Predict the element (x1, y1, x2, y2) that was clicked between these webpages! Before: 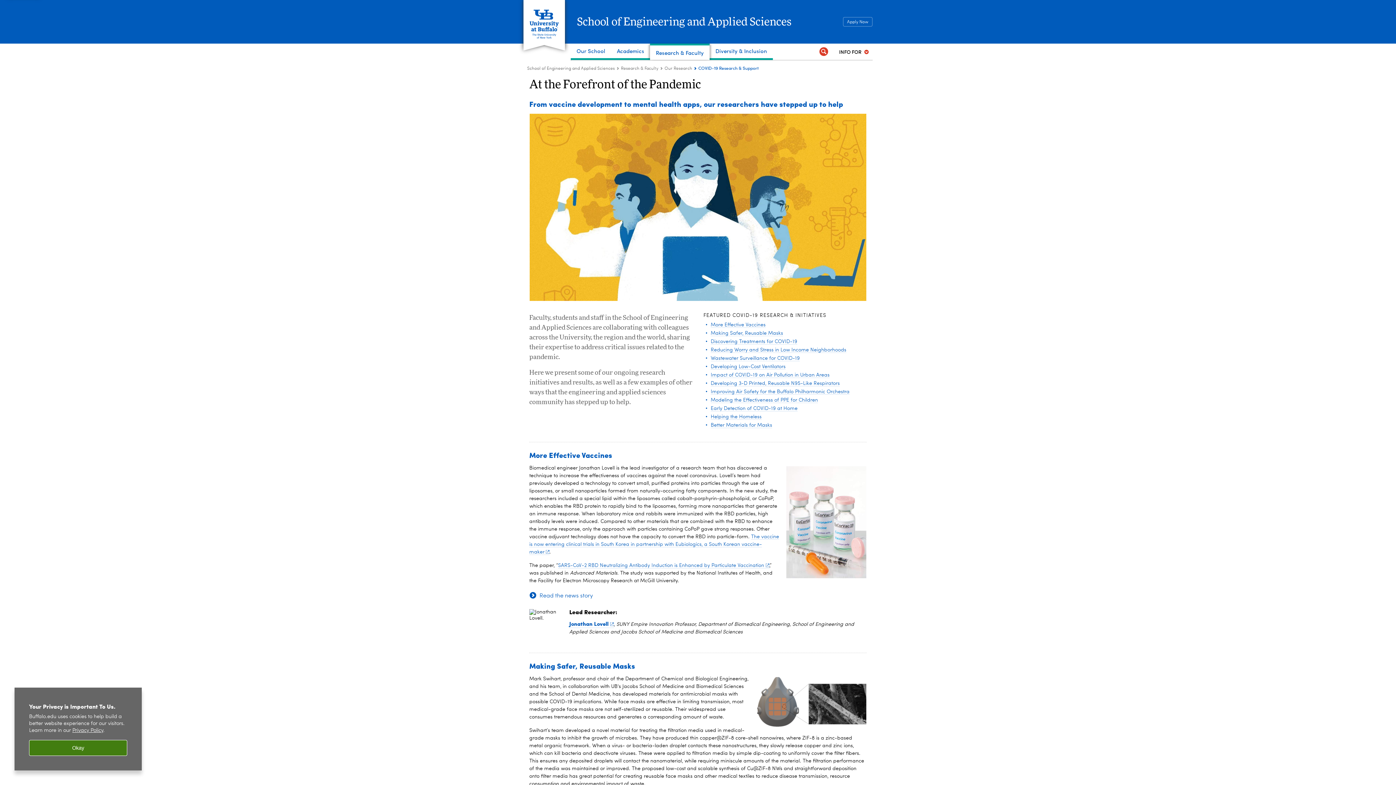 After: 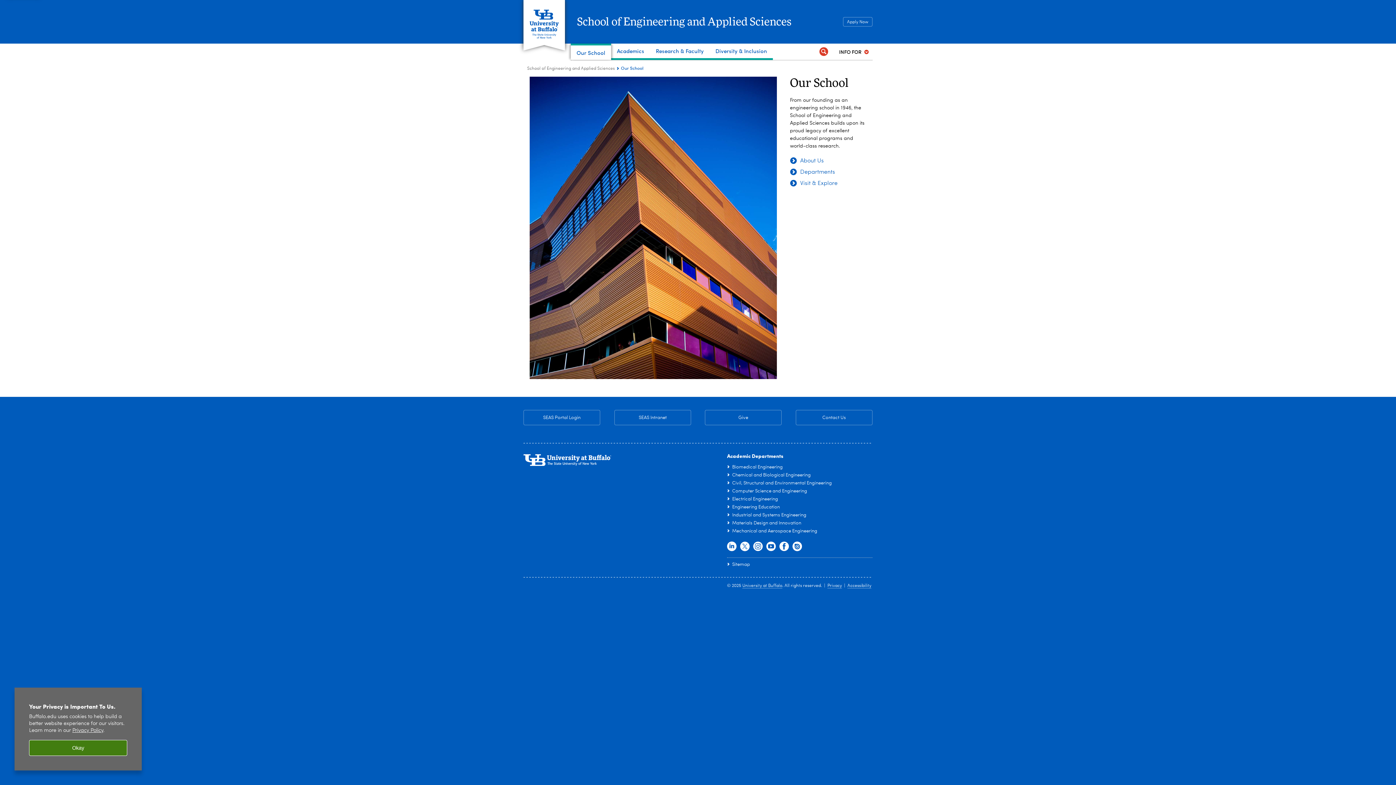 Action: label: Our School bbox: (570, 43, 611, 60)